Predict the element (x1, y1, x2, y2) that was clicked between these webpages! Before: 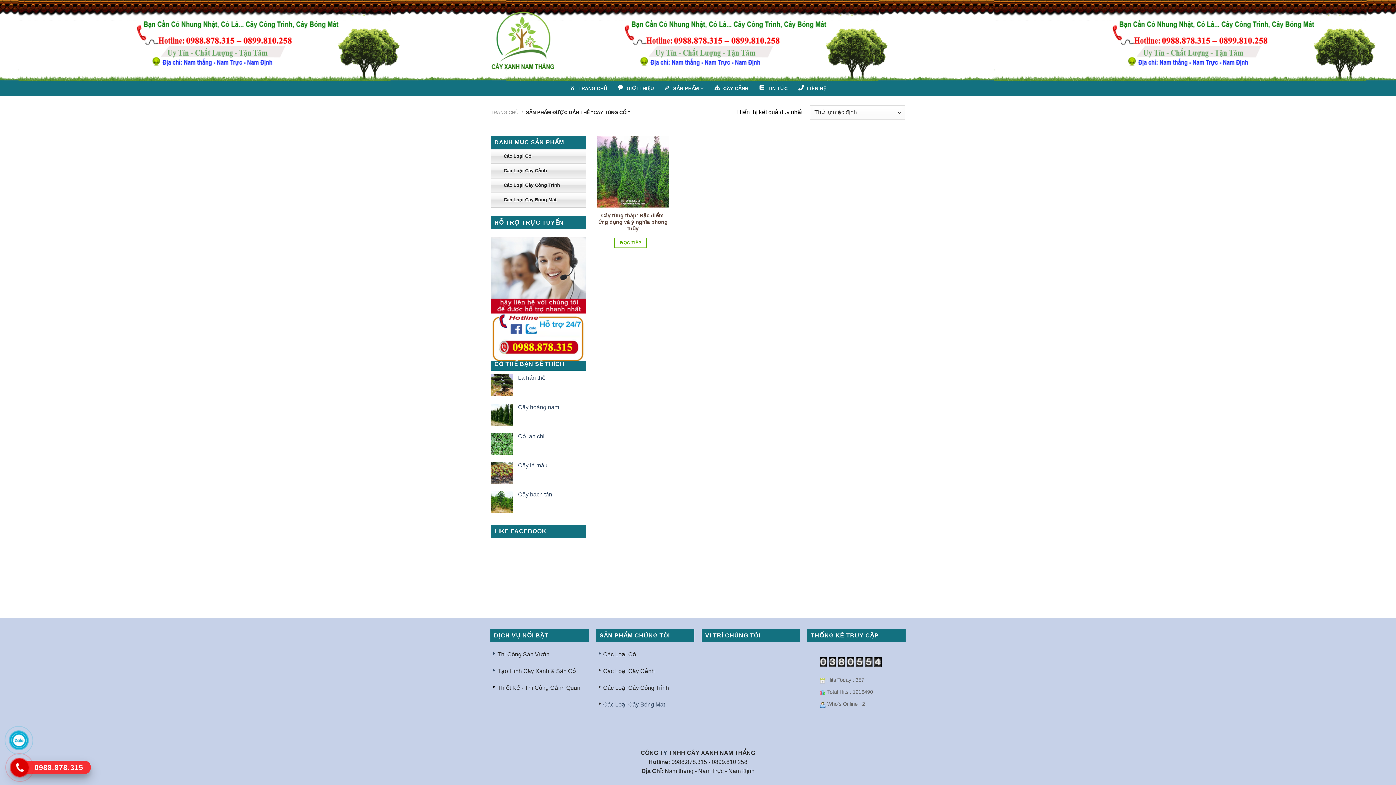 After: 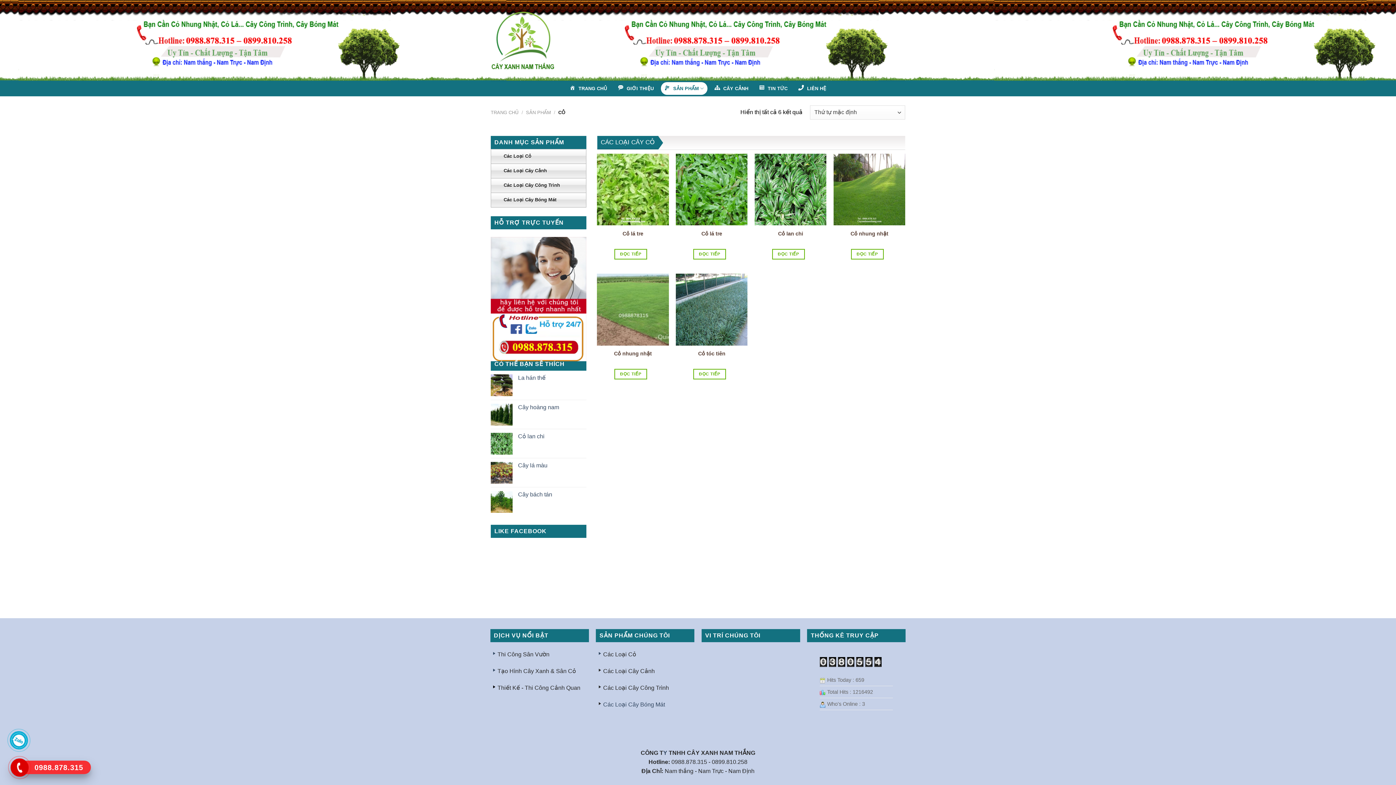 Action: bbox: (596, 651, 636, 657) label: Các Loại Cỏ